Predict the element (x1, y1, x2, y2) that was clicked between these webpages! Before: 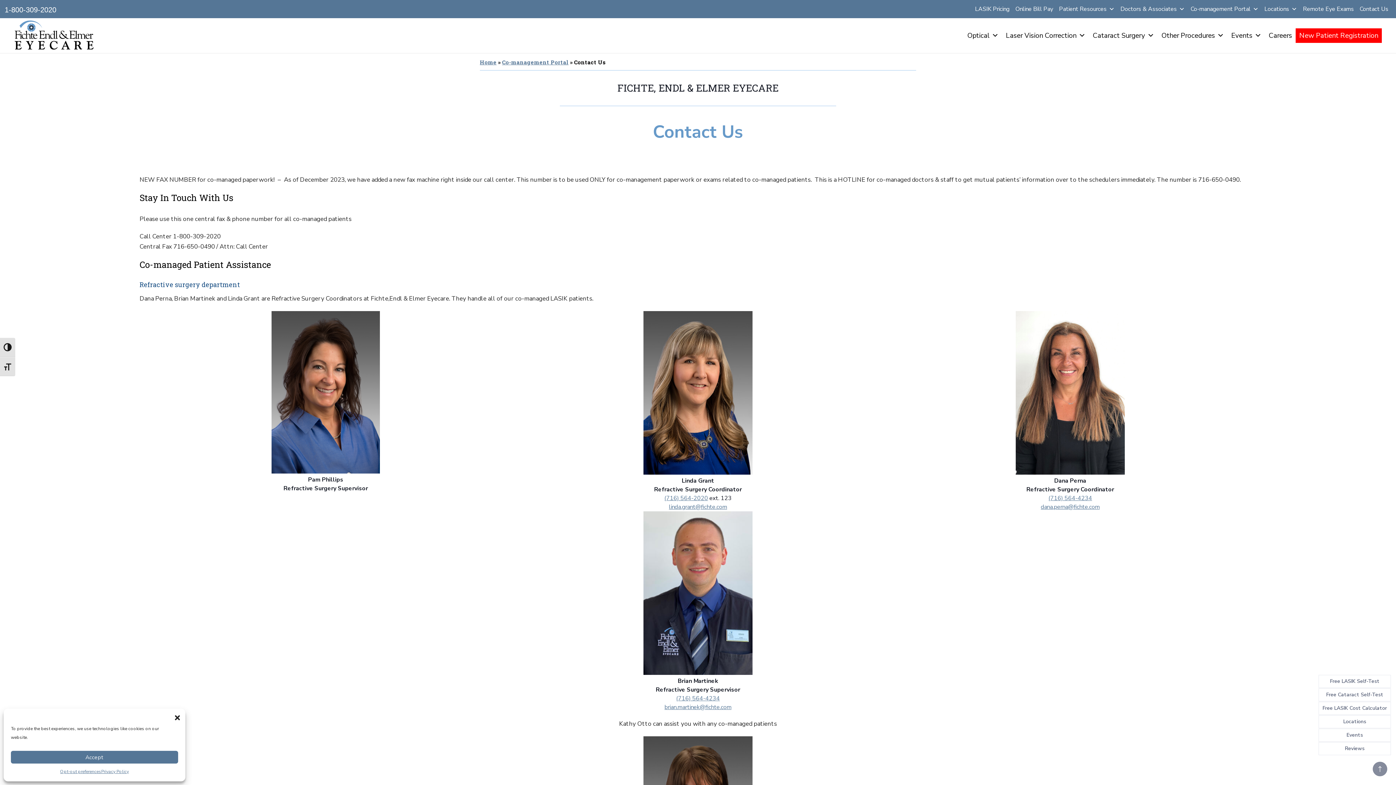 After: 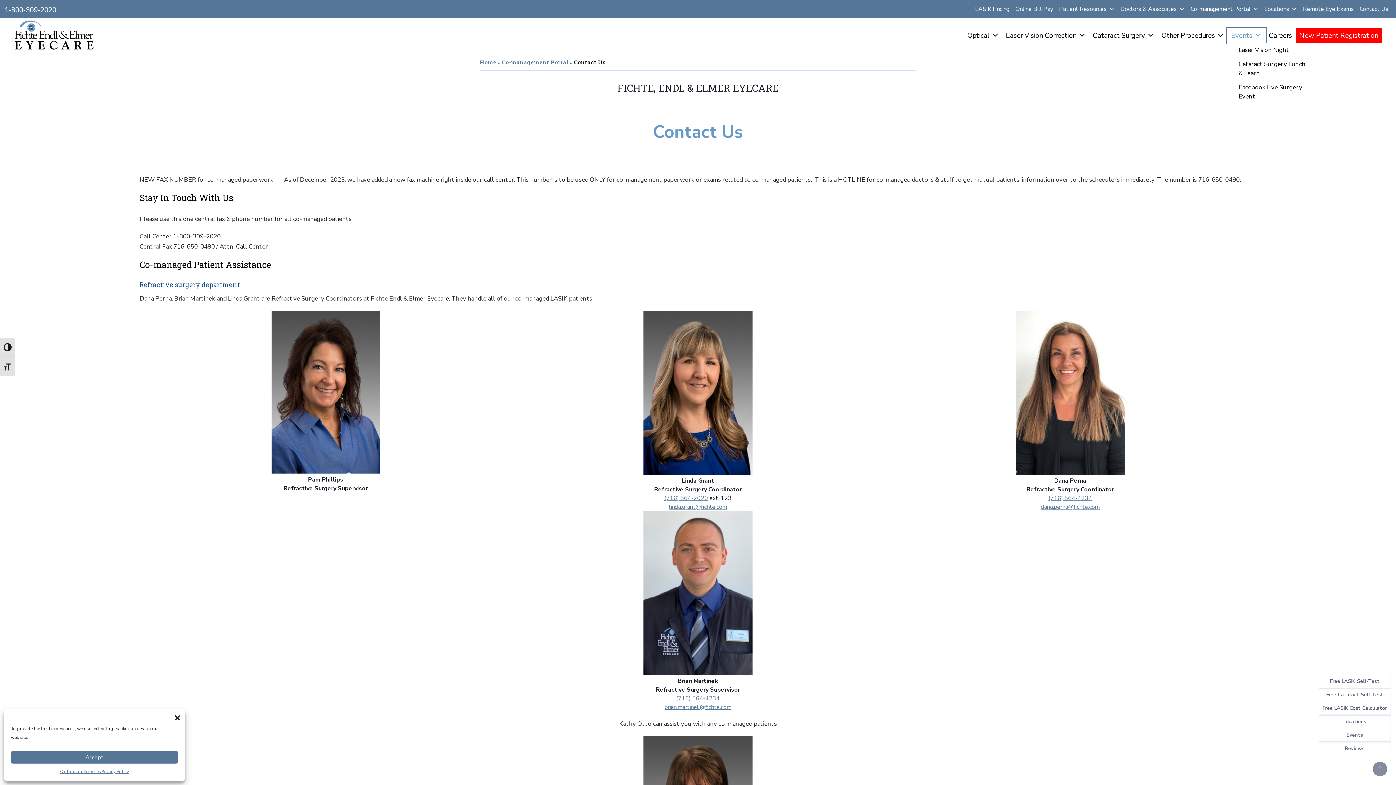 Action: label: Events bbox: (1228, 28, 1265, 42)